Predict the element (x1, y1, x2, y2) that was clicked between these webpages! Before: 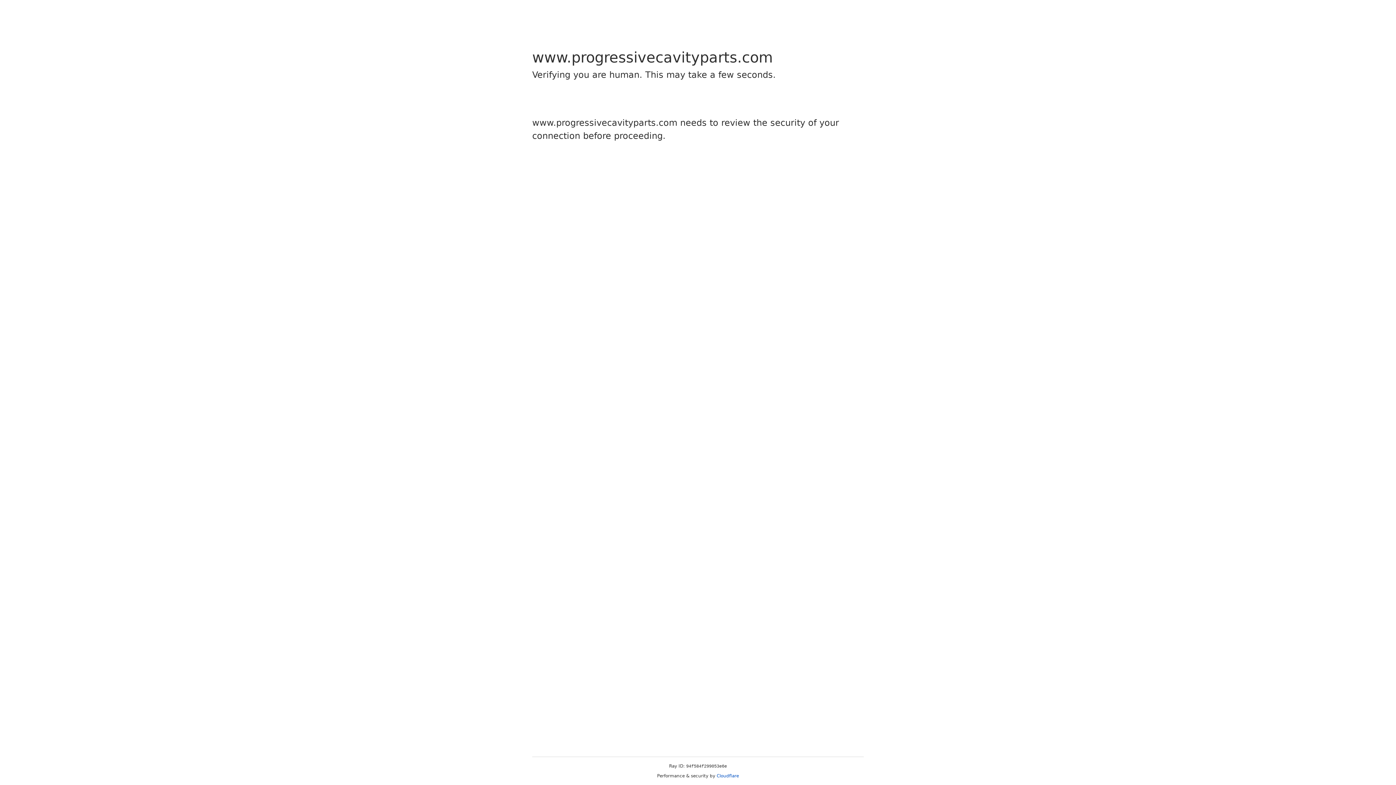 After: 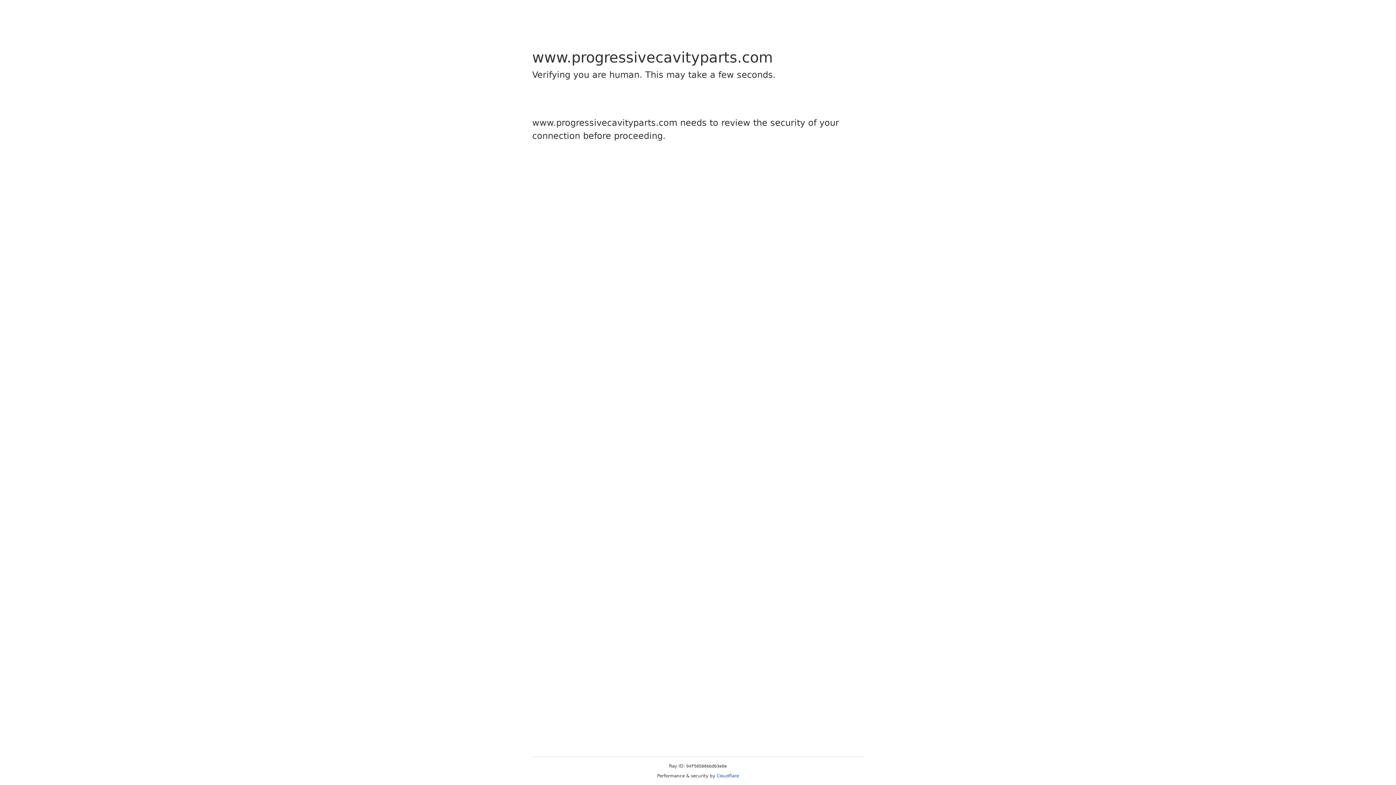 Action: label: Cloudflare bbox: (716, 773, 739, 778)